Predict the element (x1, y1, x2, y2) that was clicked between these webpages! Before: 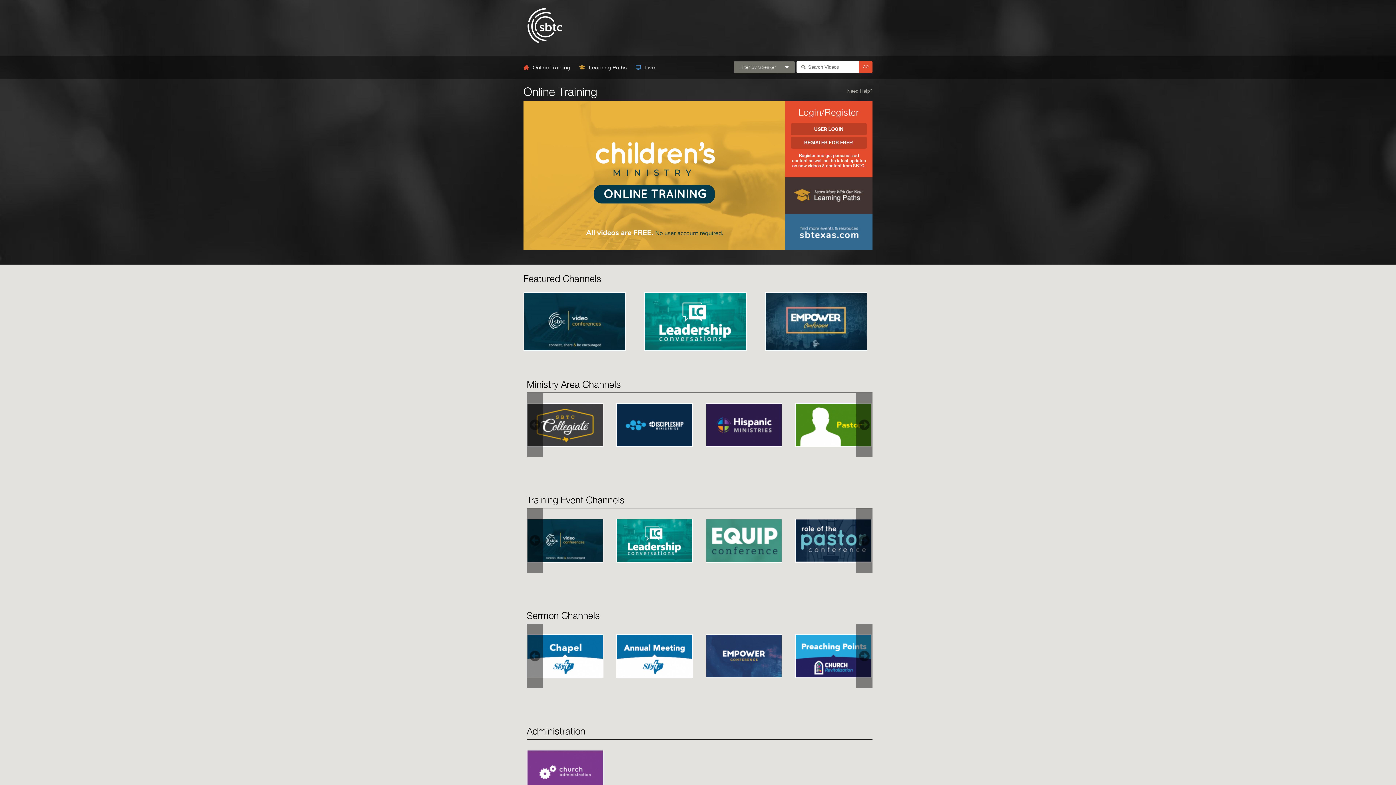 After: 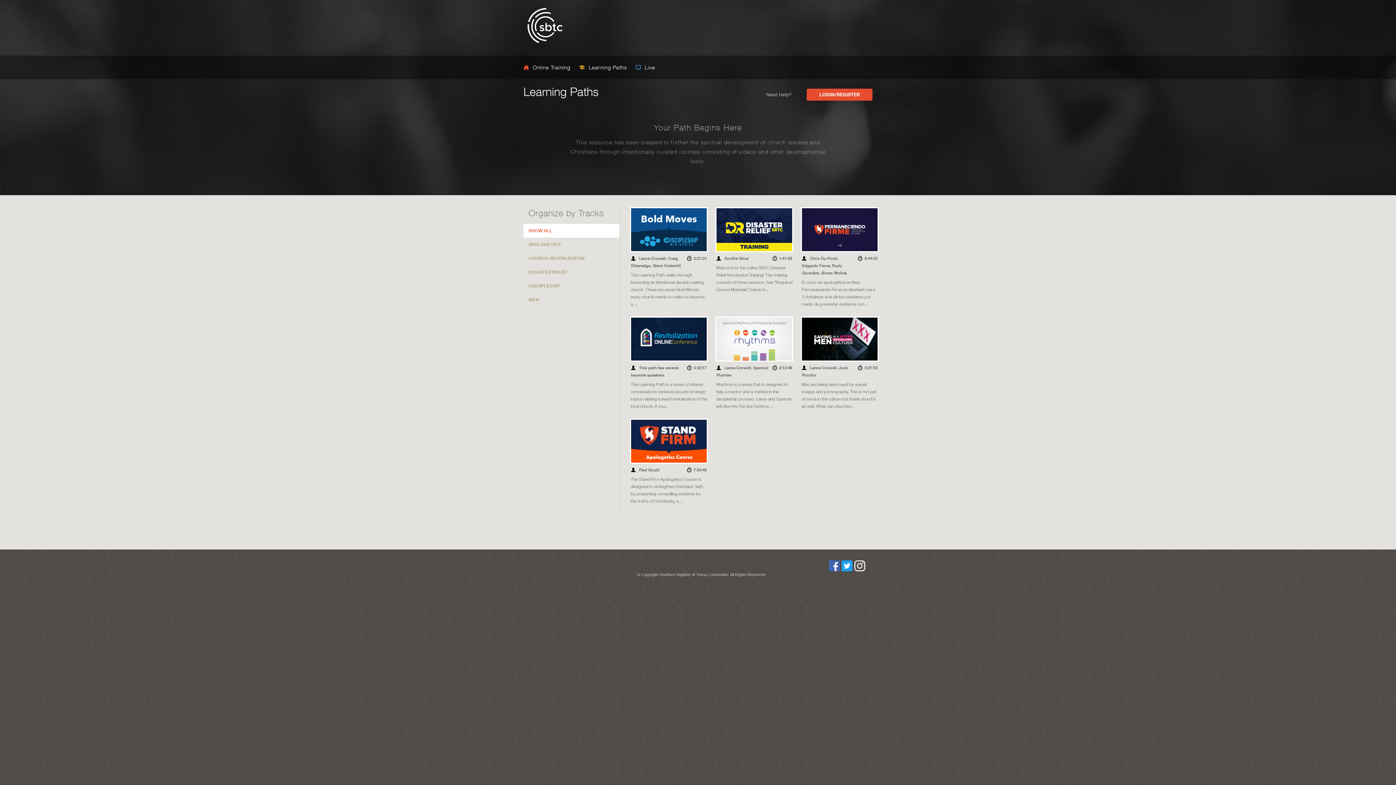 Action: label:  Learning Paths  bbox: (579, 64, 628, 70)